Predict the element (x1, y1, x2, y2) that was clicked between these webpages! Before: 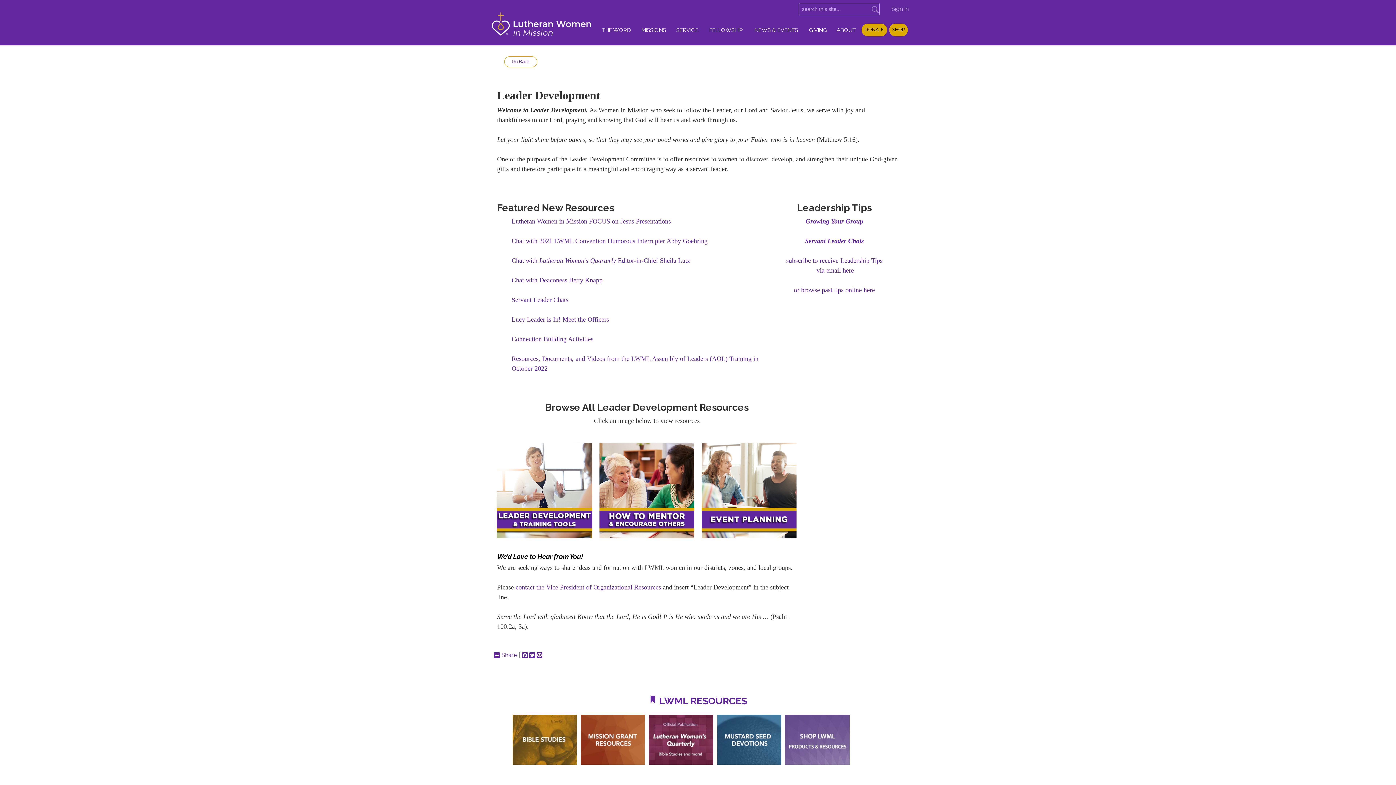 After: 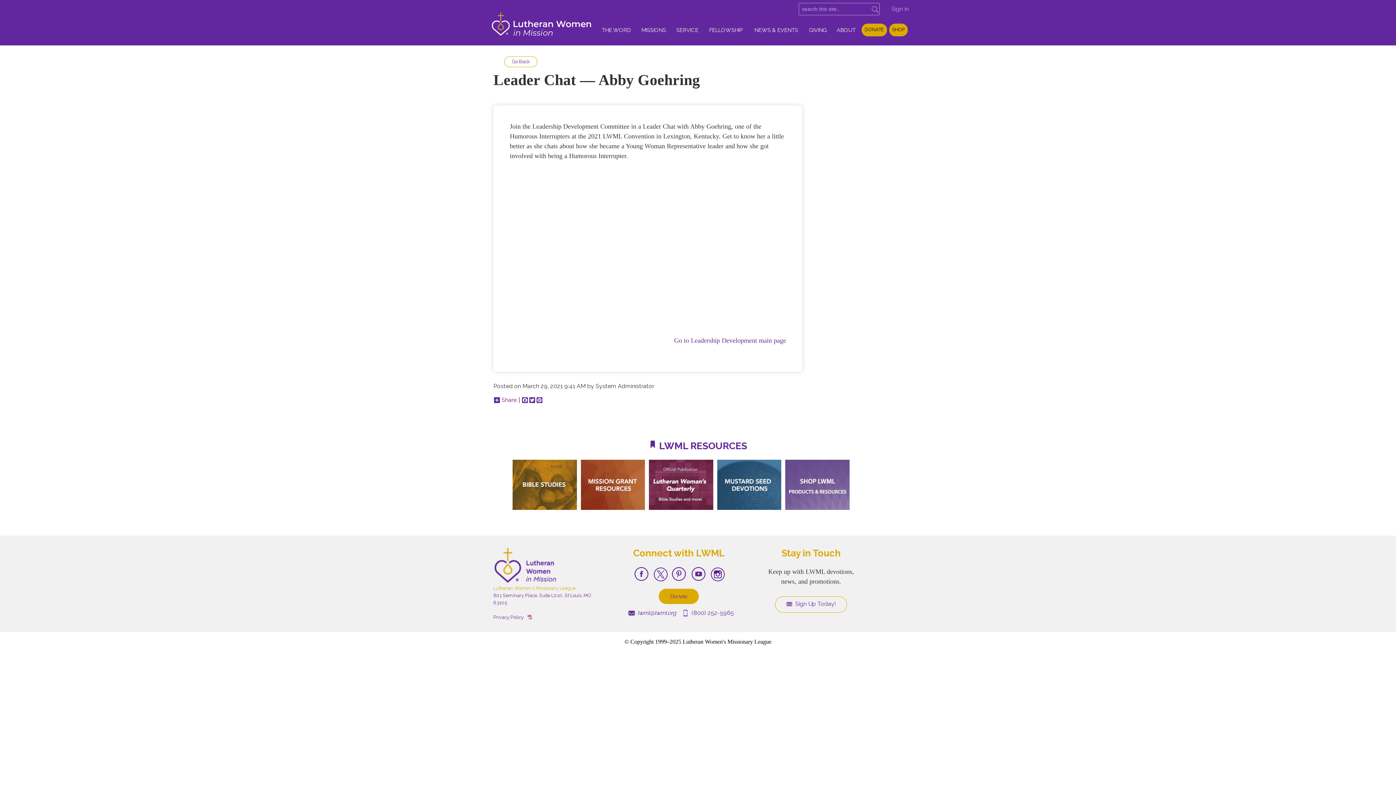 Action: bbox: (511, 237, 707, 244) label: Chat with 2021 LWML Convention Humorous Interrupter Abby Goehring